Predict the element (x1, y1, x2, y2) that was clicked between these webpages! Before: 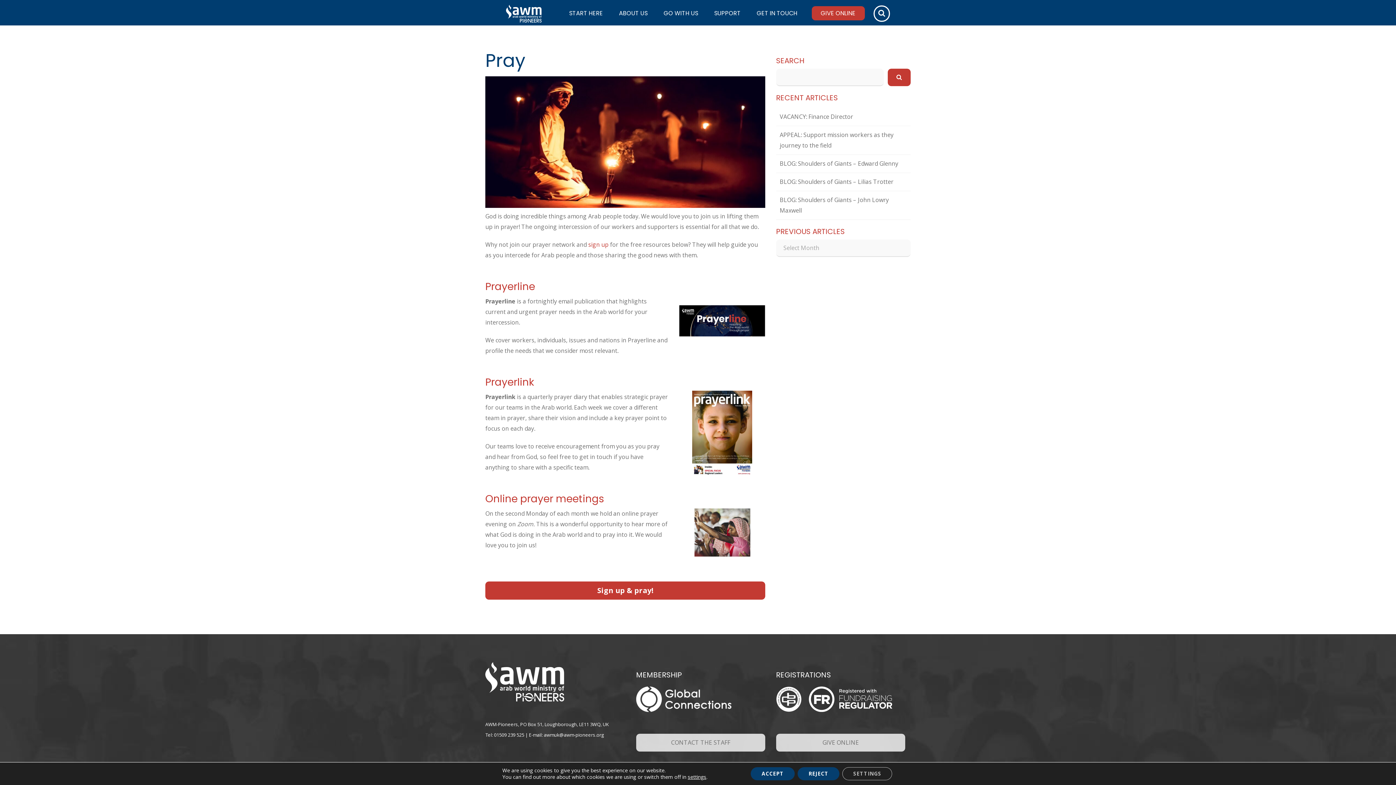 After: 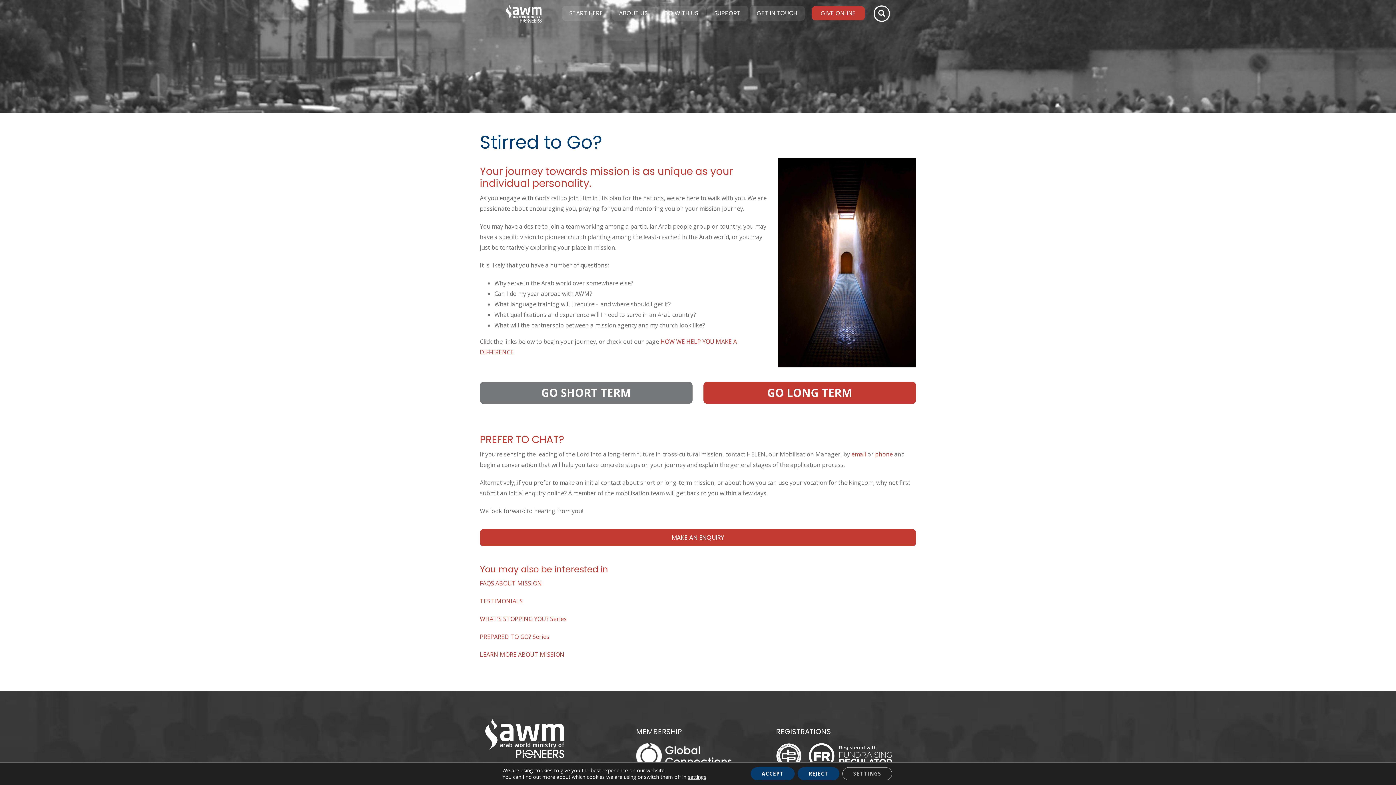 Action: bbox: (656, 5, 705, 20) label: GO WITH US